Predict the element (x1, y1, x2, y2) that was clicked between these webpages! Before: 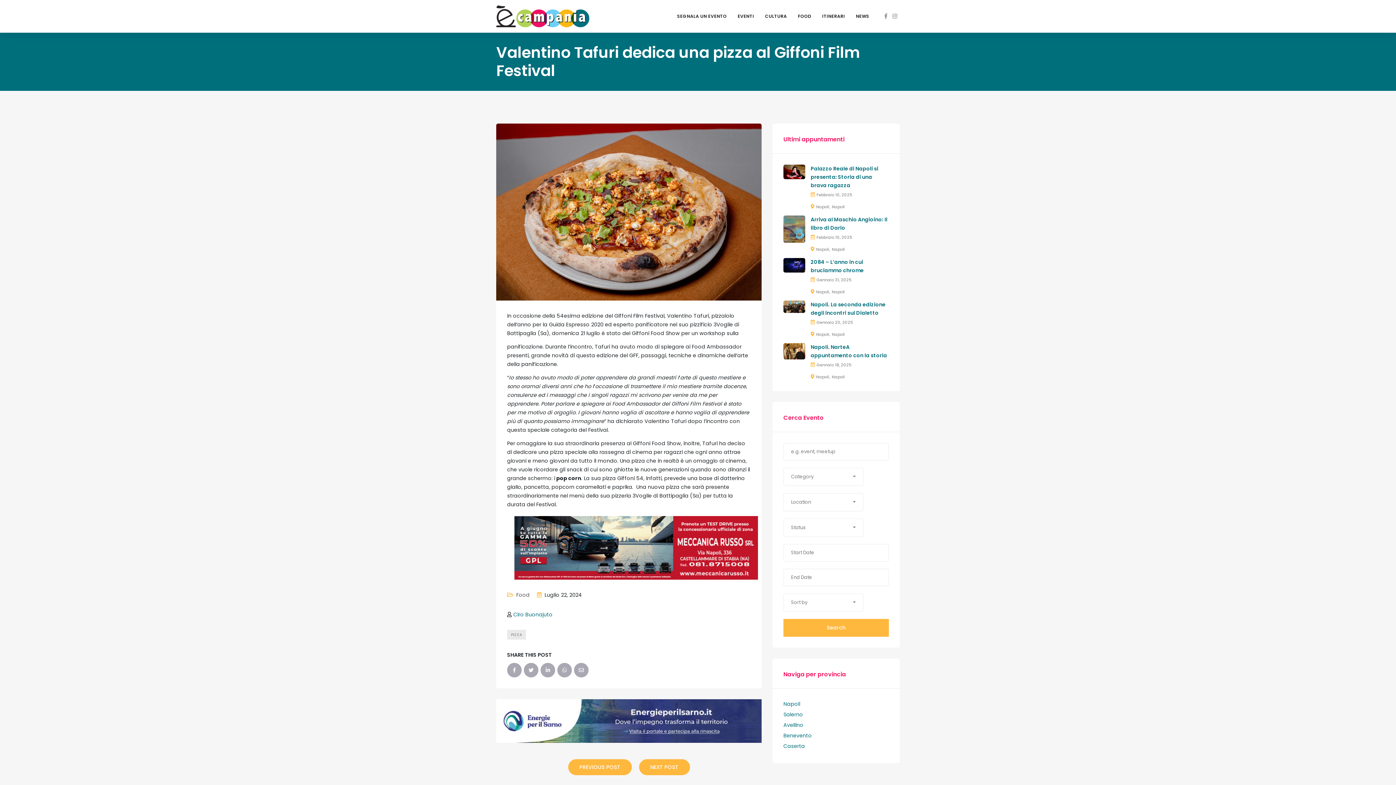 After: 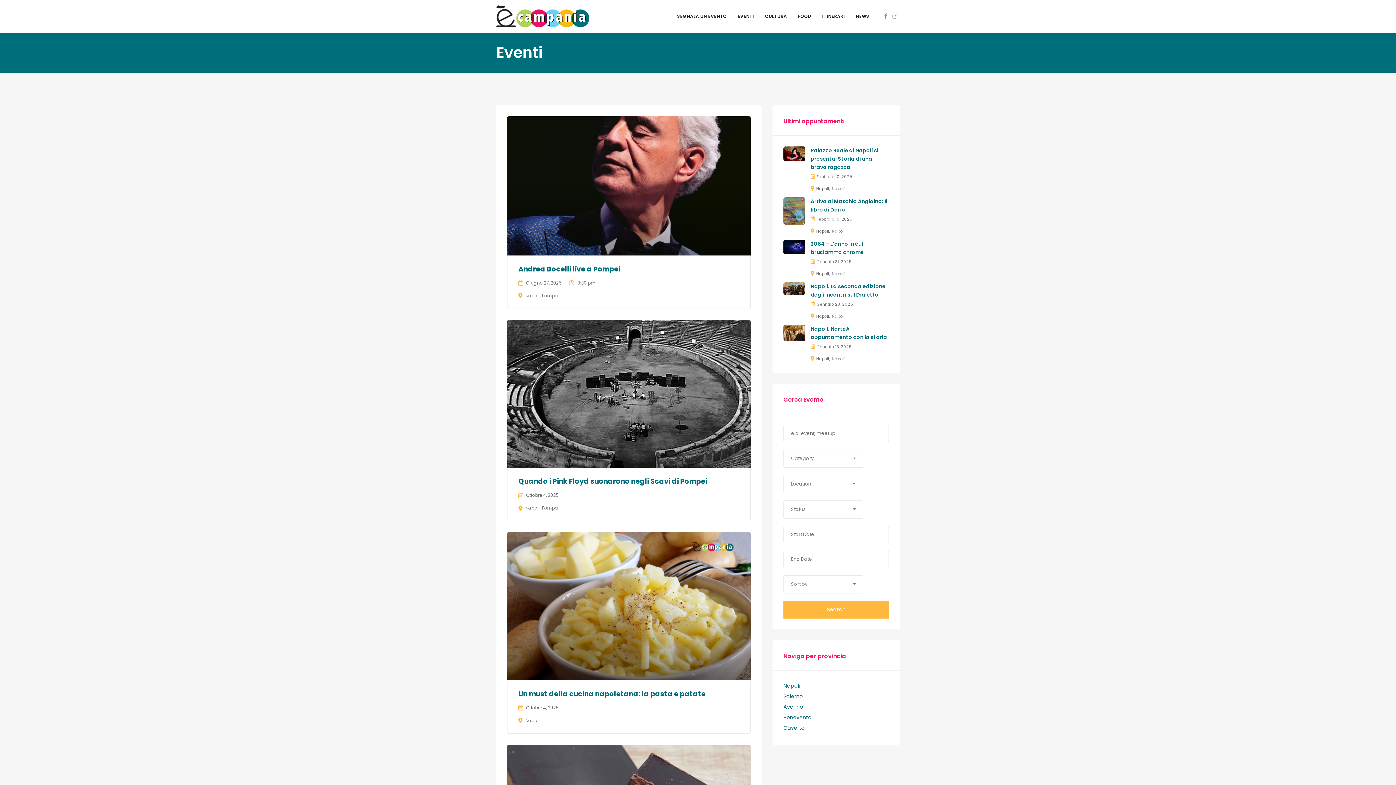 Action: bbox: (732, 9, 759, 23) label: EVENTI